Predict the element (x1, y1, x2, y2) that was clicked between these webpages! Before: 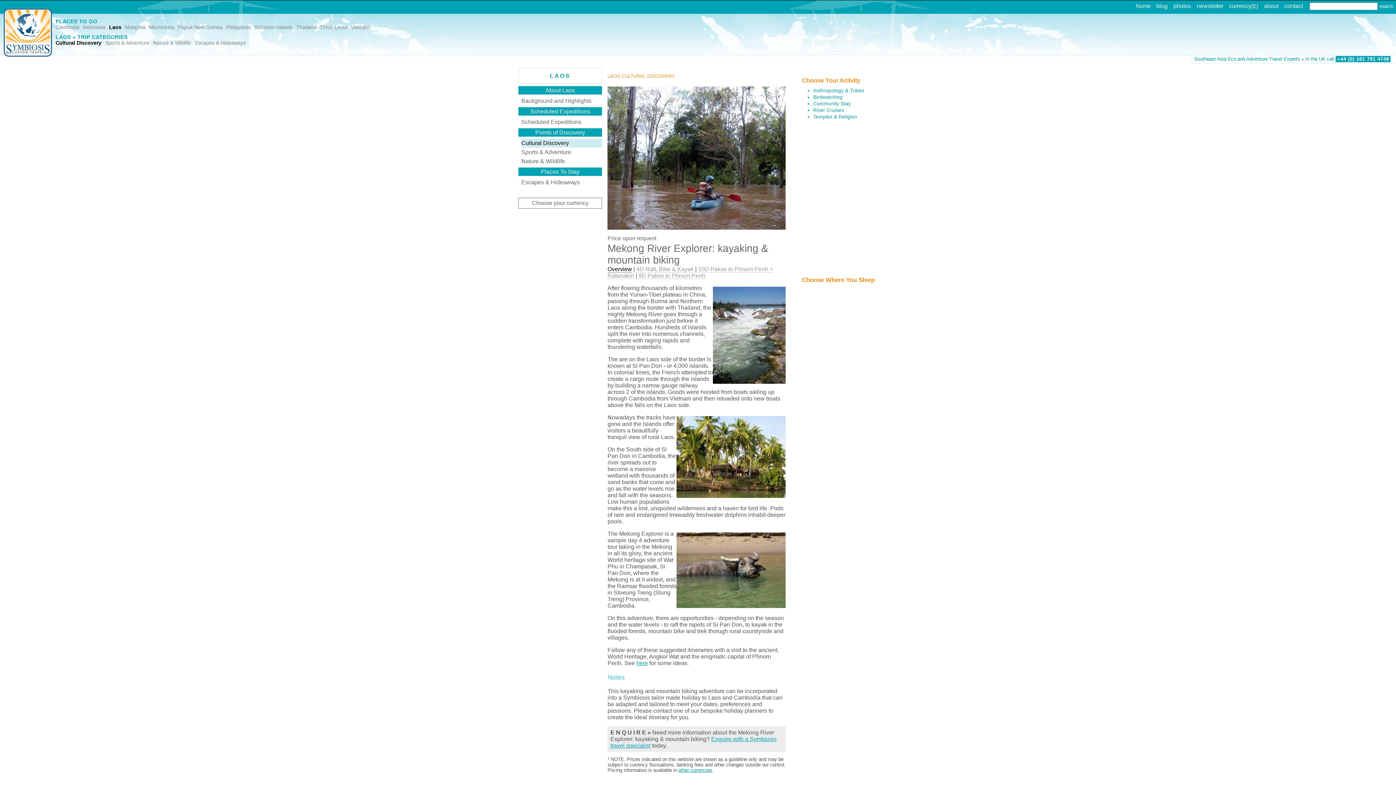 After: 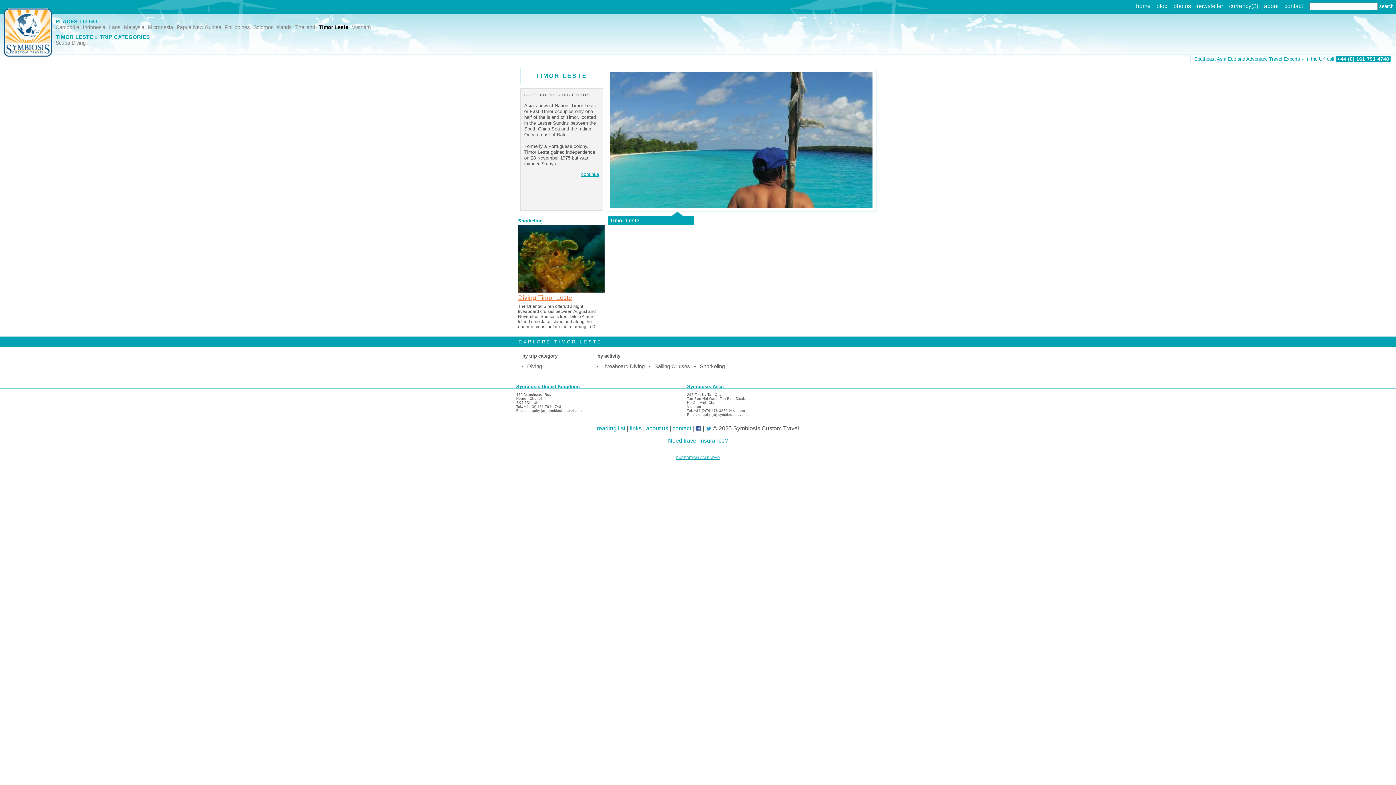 Action: label: Timor Leste bbox: (320, 24, 347, 30)